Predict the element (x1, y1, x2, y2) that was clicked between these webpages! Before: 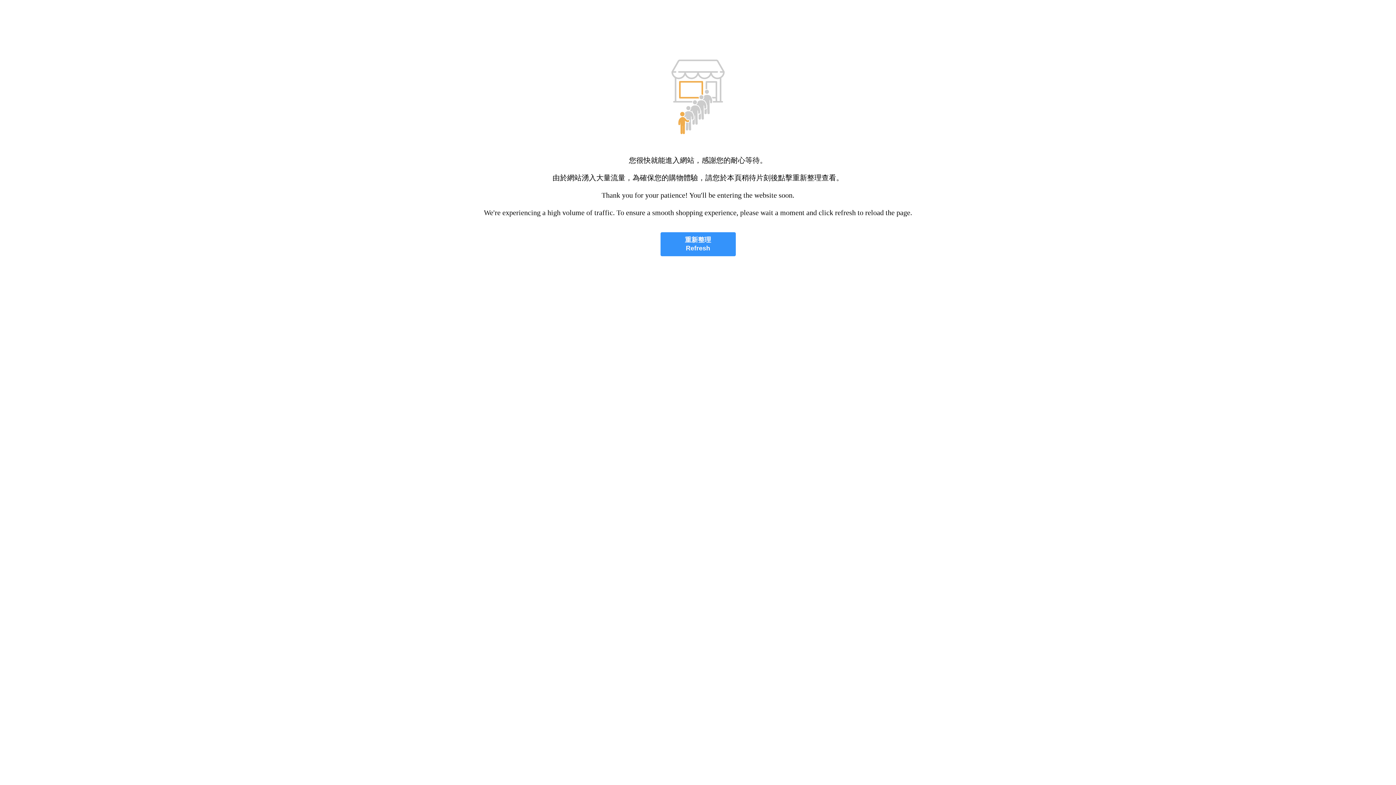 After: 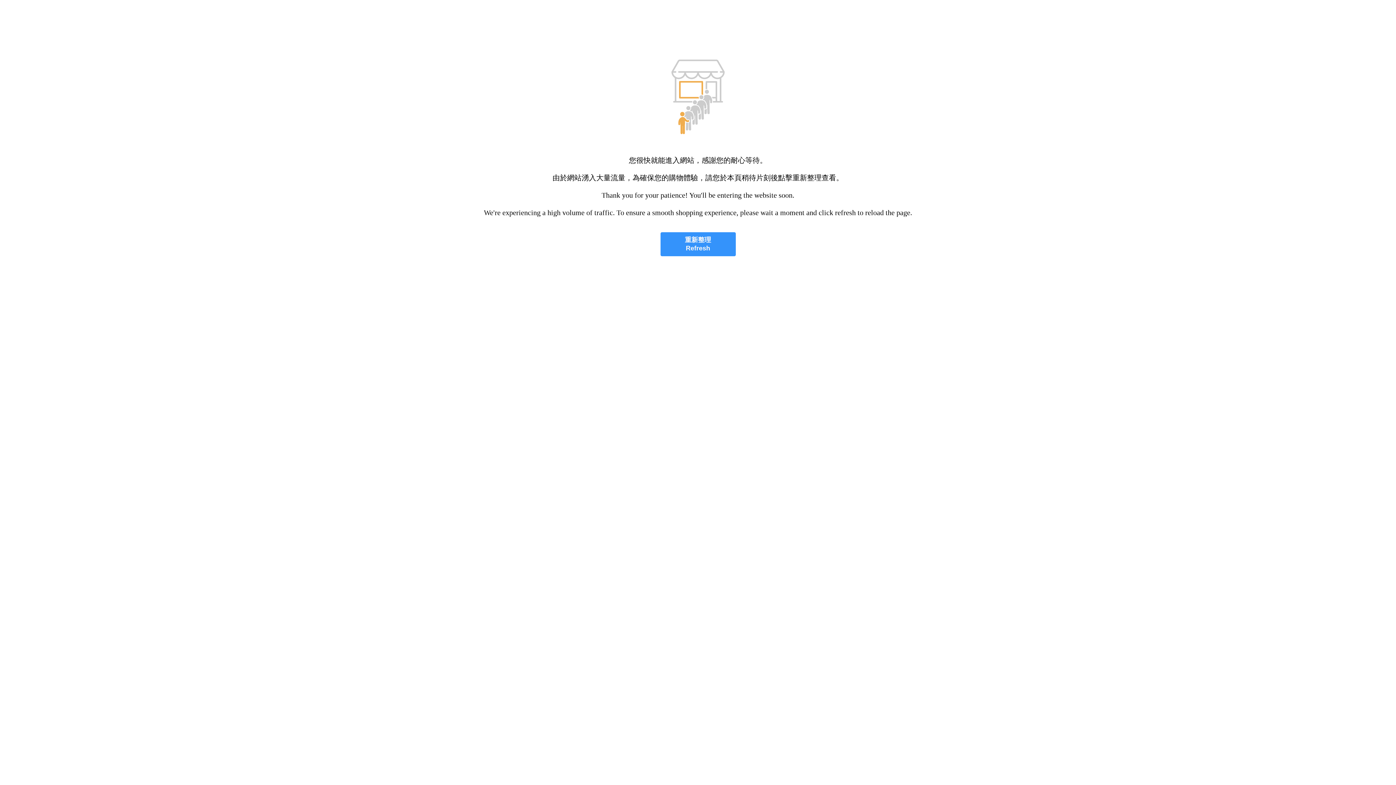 Action: bbox: (660, 232, 735, 256) label: 重新整理
Refresh